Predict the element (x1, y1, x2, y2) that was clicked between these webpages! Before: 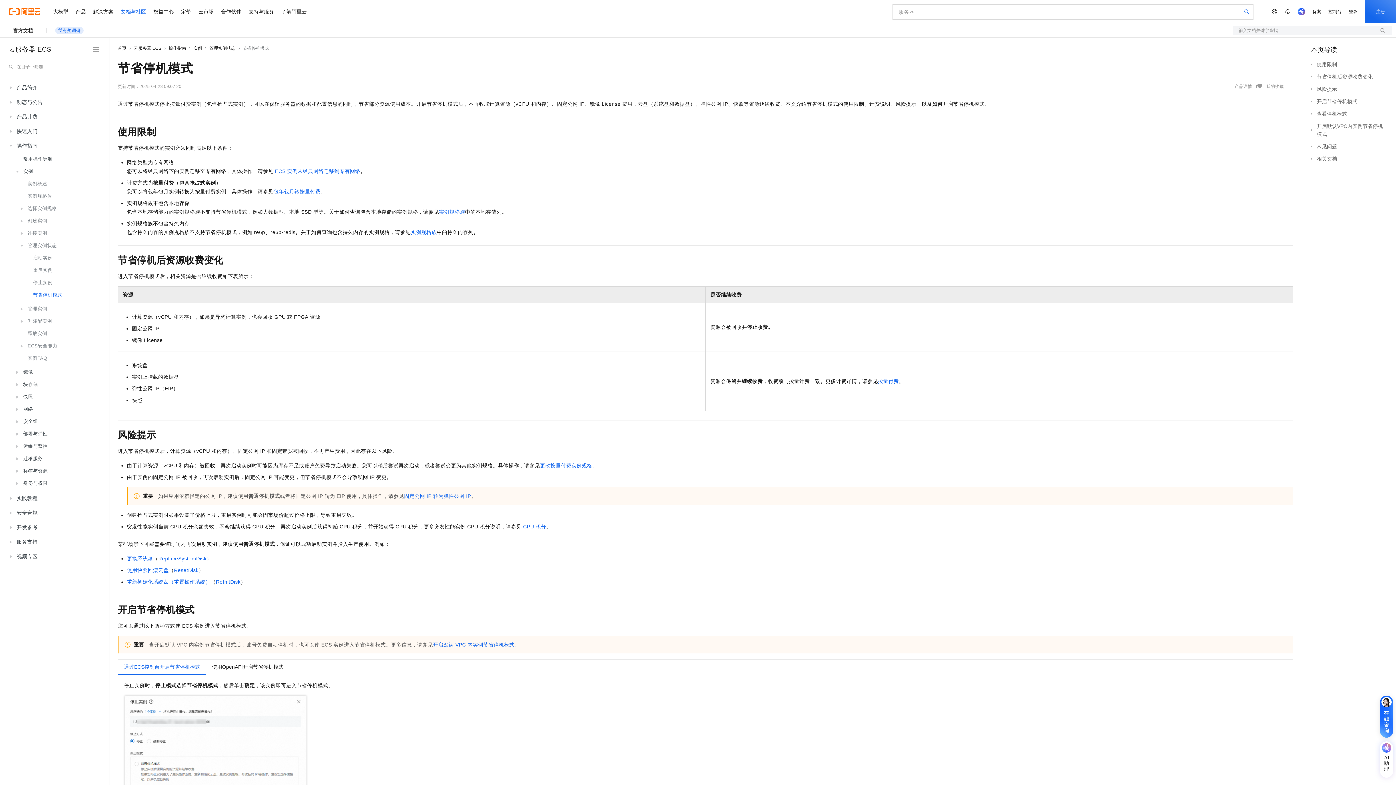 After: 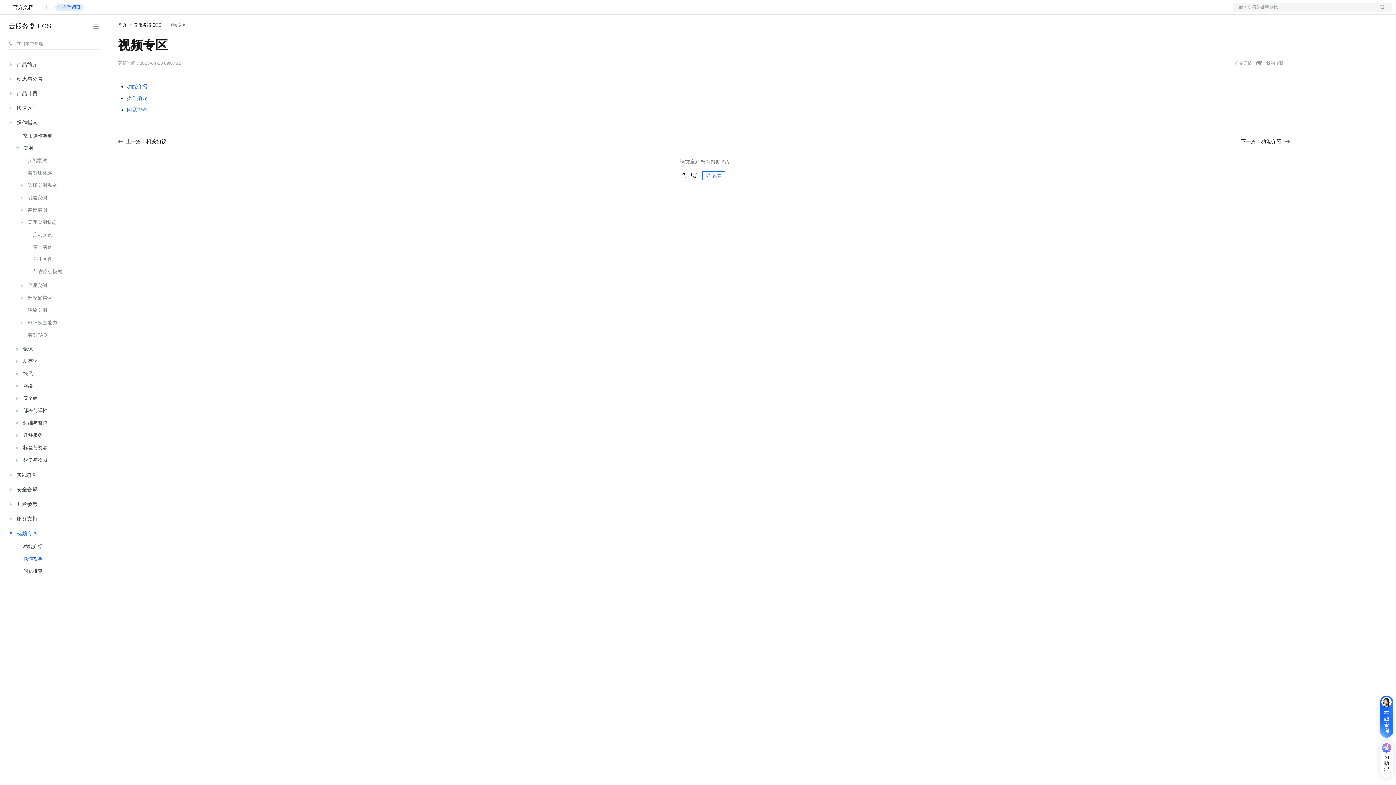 Action: label: 视频专区 bbox: (13, 549, 98, 564)